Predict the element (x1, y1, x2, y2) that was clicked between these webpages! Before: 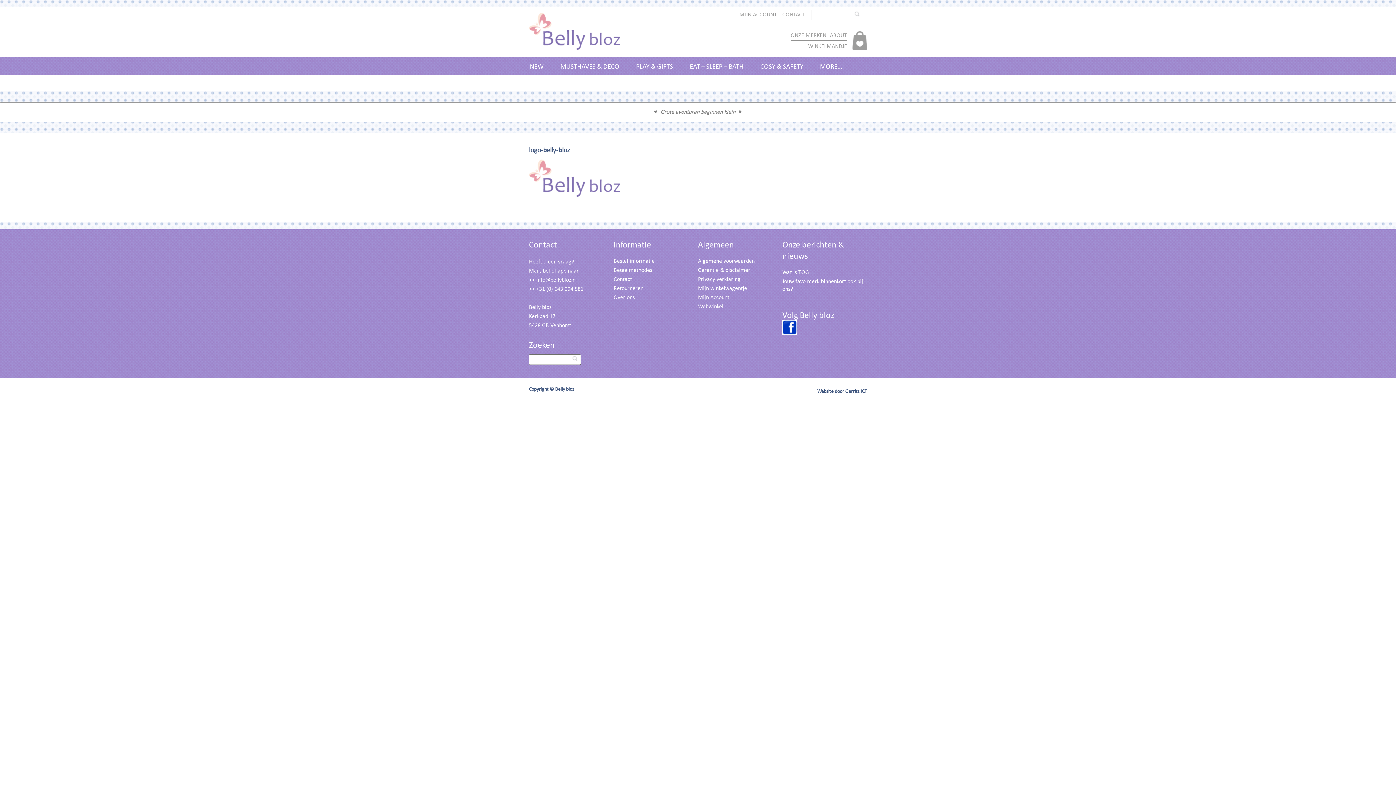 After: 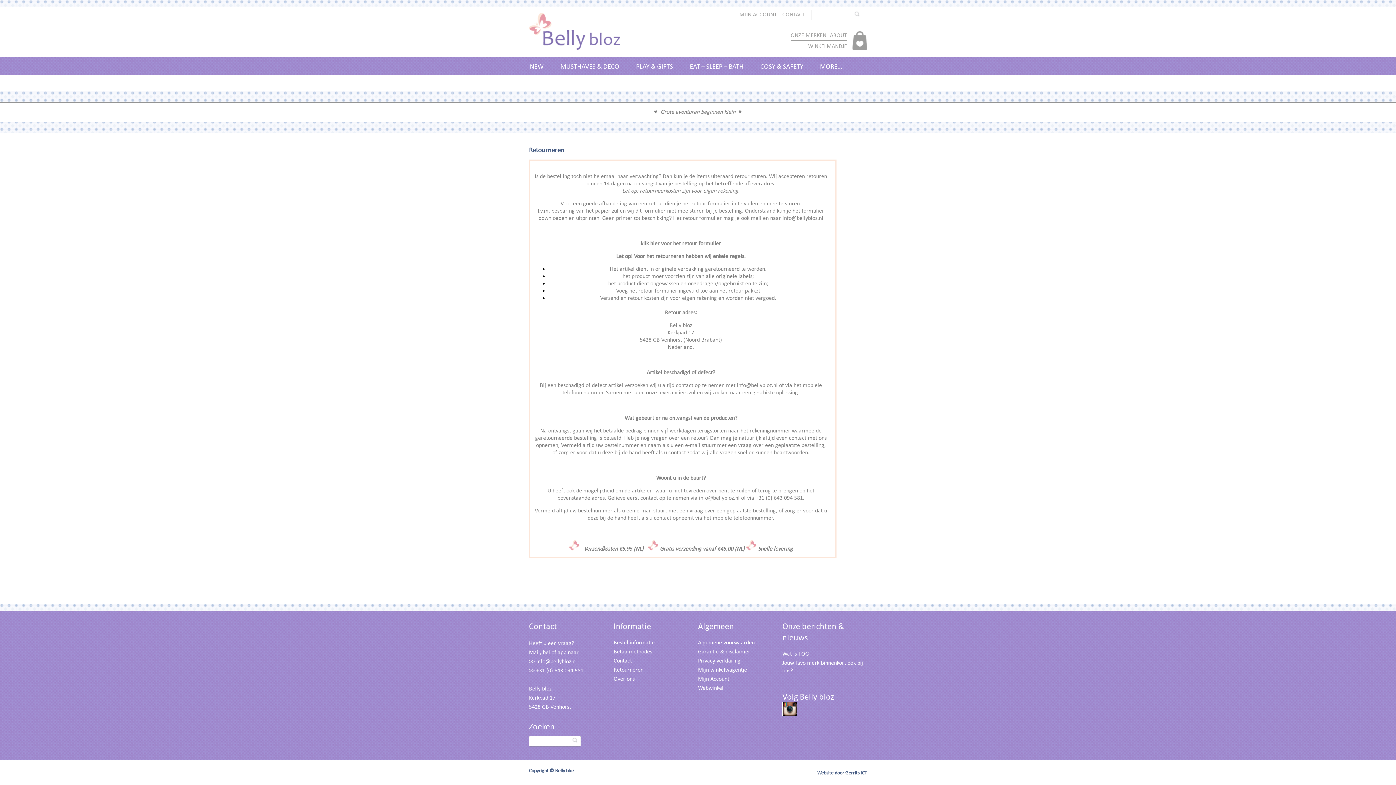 Action: label: Retourneren bbox: (613, 284, 643, 291)